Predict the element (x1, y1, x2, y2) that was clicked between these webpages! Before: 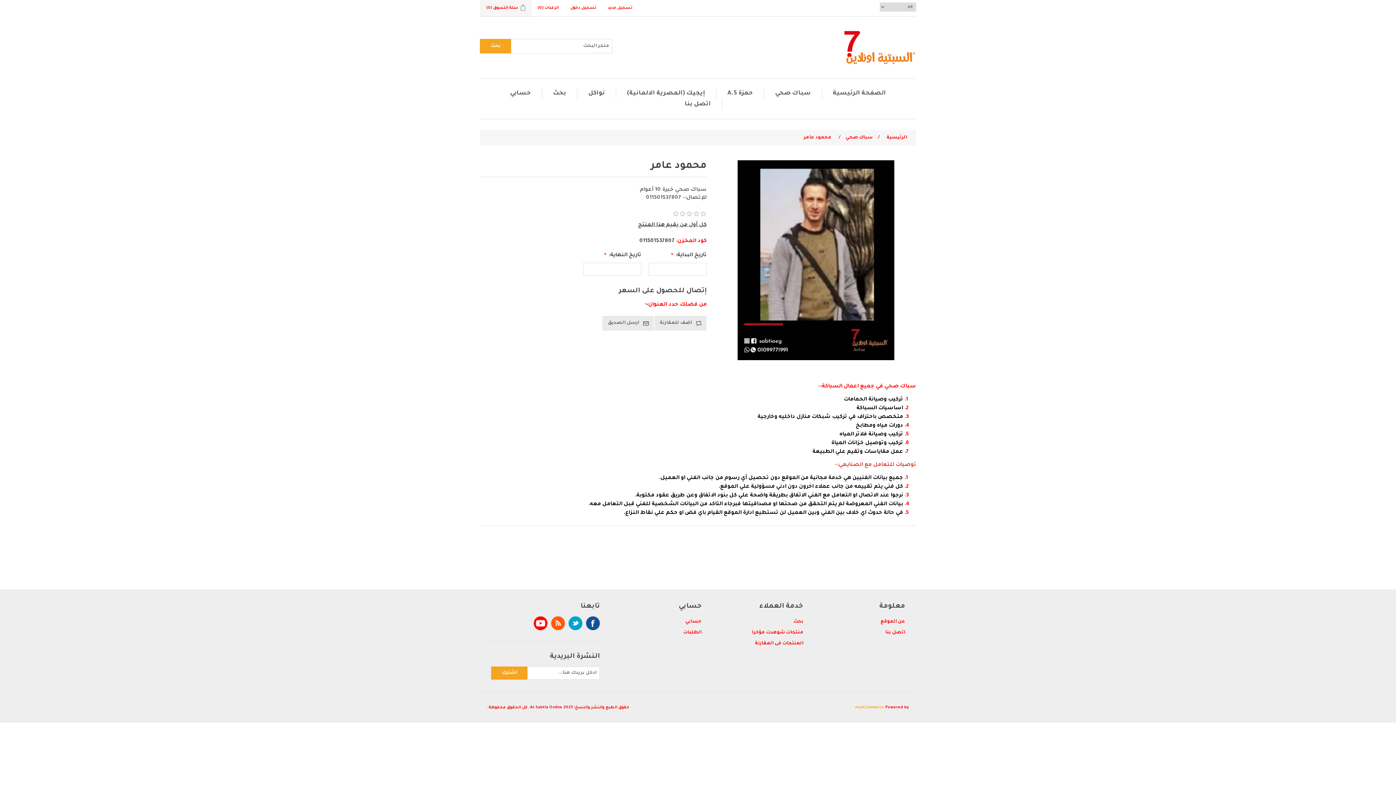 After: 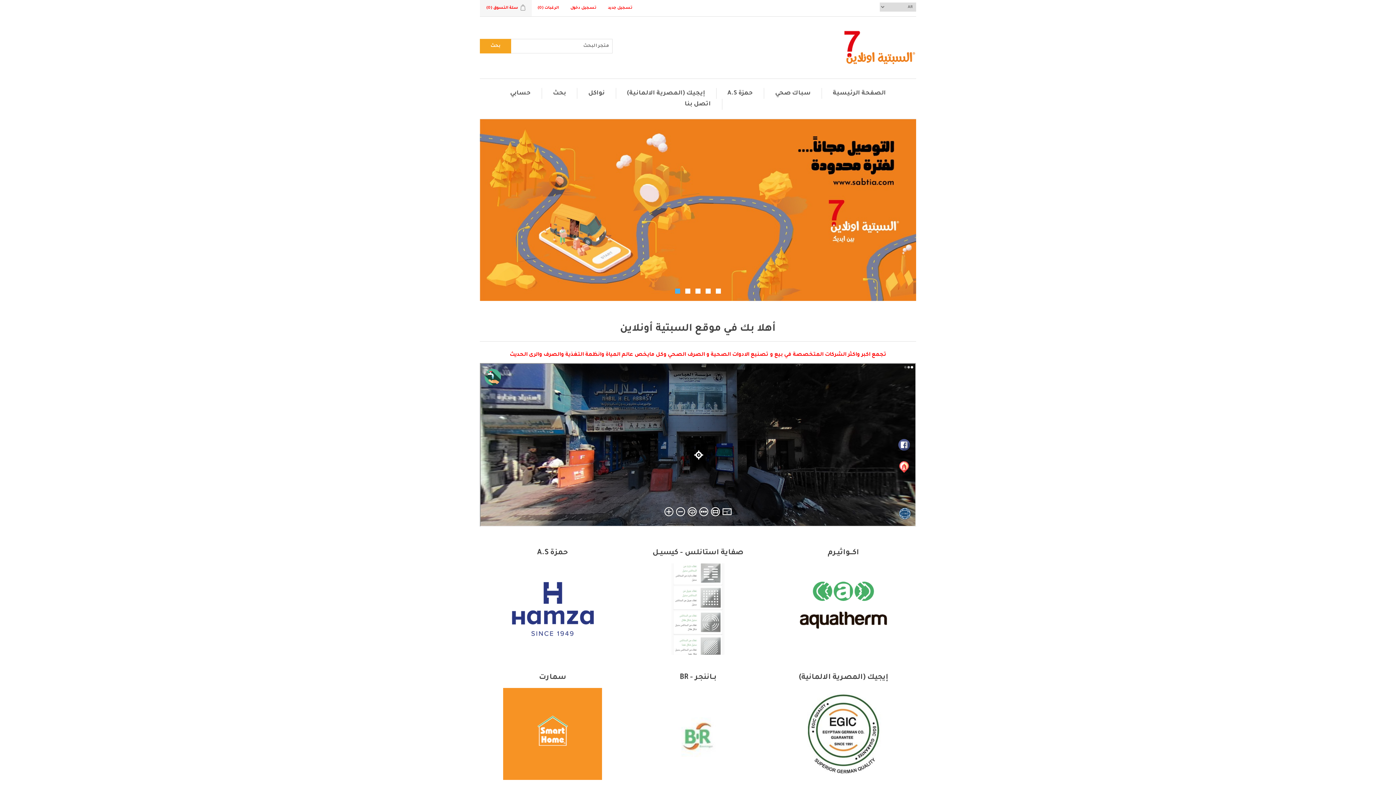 Action: bbox: (885, 132, 909, 143) label: الرئيسية